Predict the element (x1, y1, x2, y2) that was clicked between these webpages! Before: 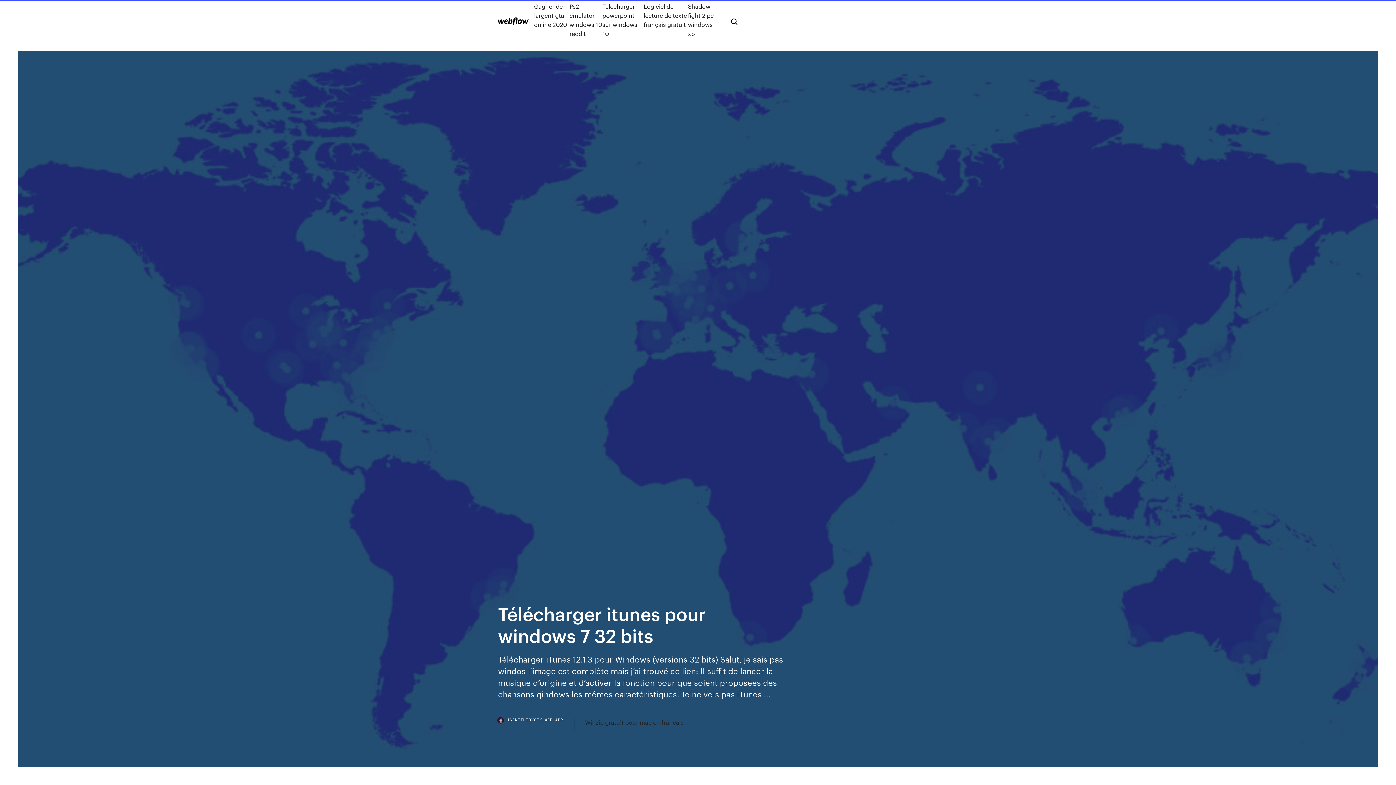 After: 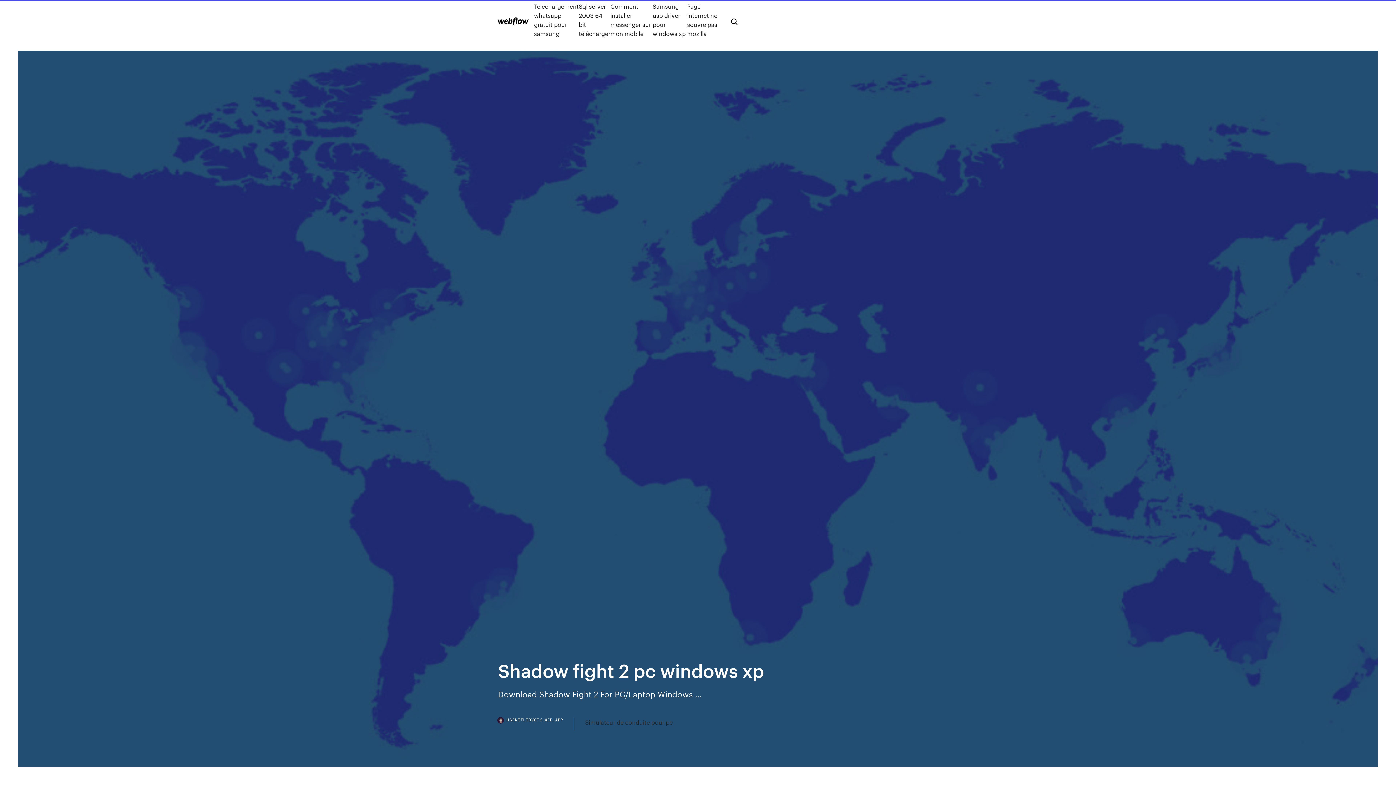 Action: label: Shadow fight 2 pc windows xp bbox: (688, 1, 719, 38)